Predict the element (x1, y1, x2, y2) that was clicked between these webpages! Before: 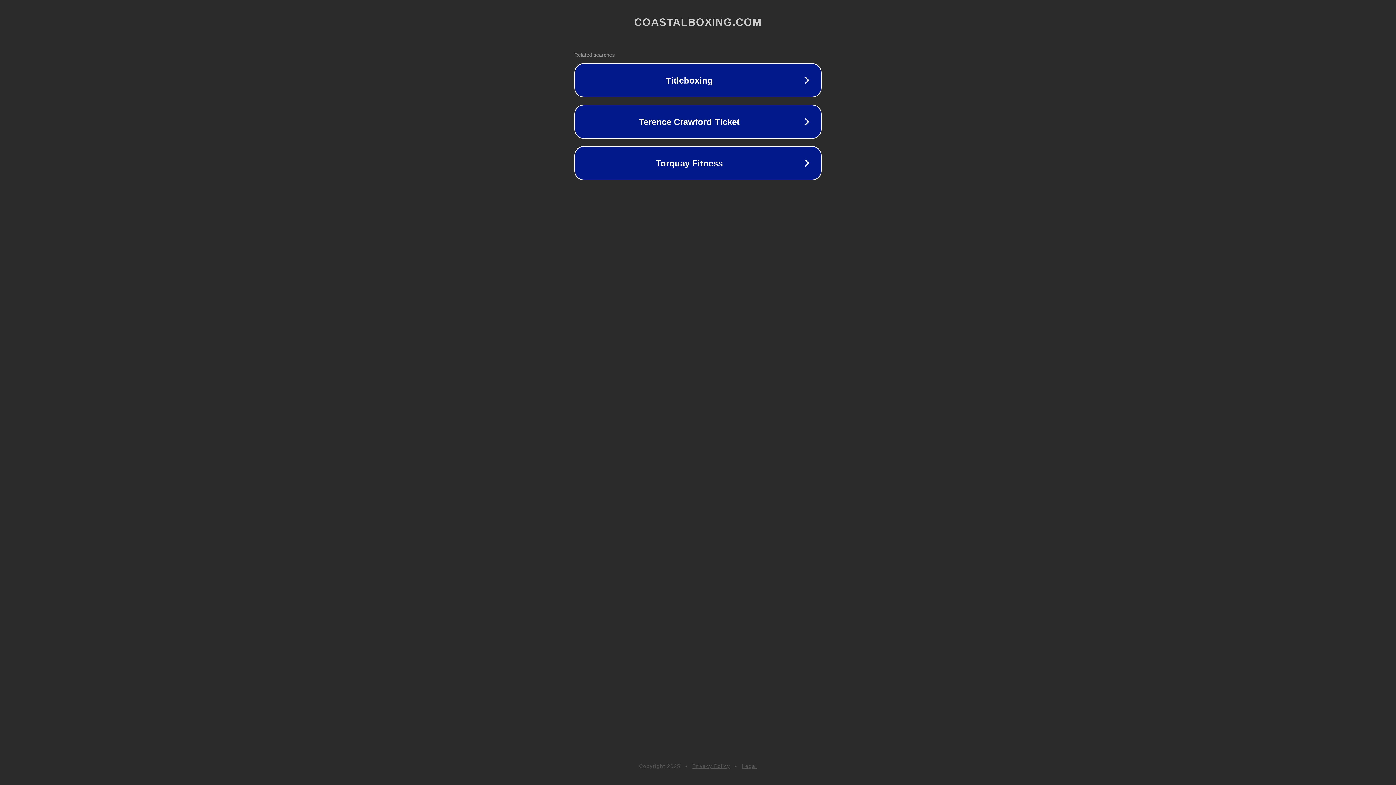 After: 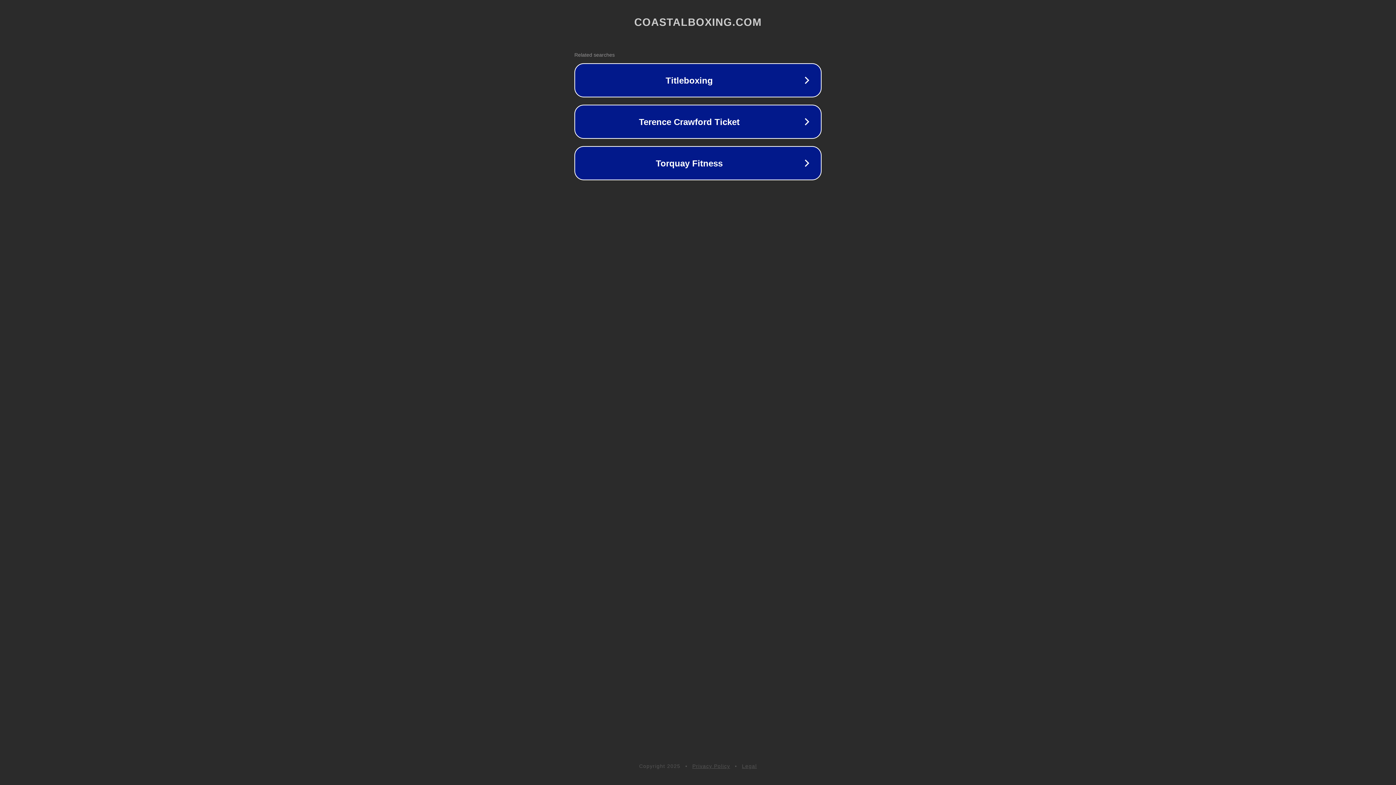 Action: bbox: (742, 763, 757, 769) label: Legal